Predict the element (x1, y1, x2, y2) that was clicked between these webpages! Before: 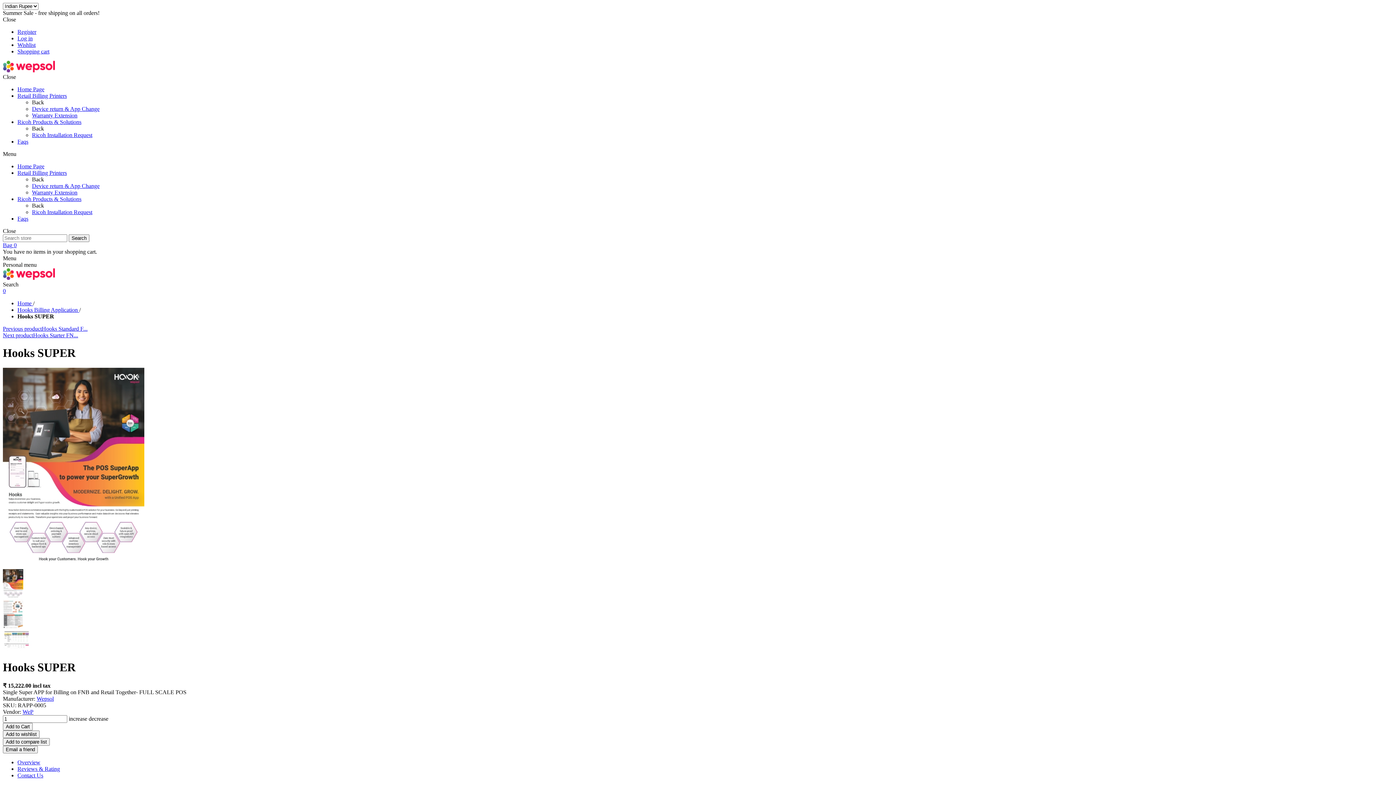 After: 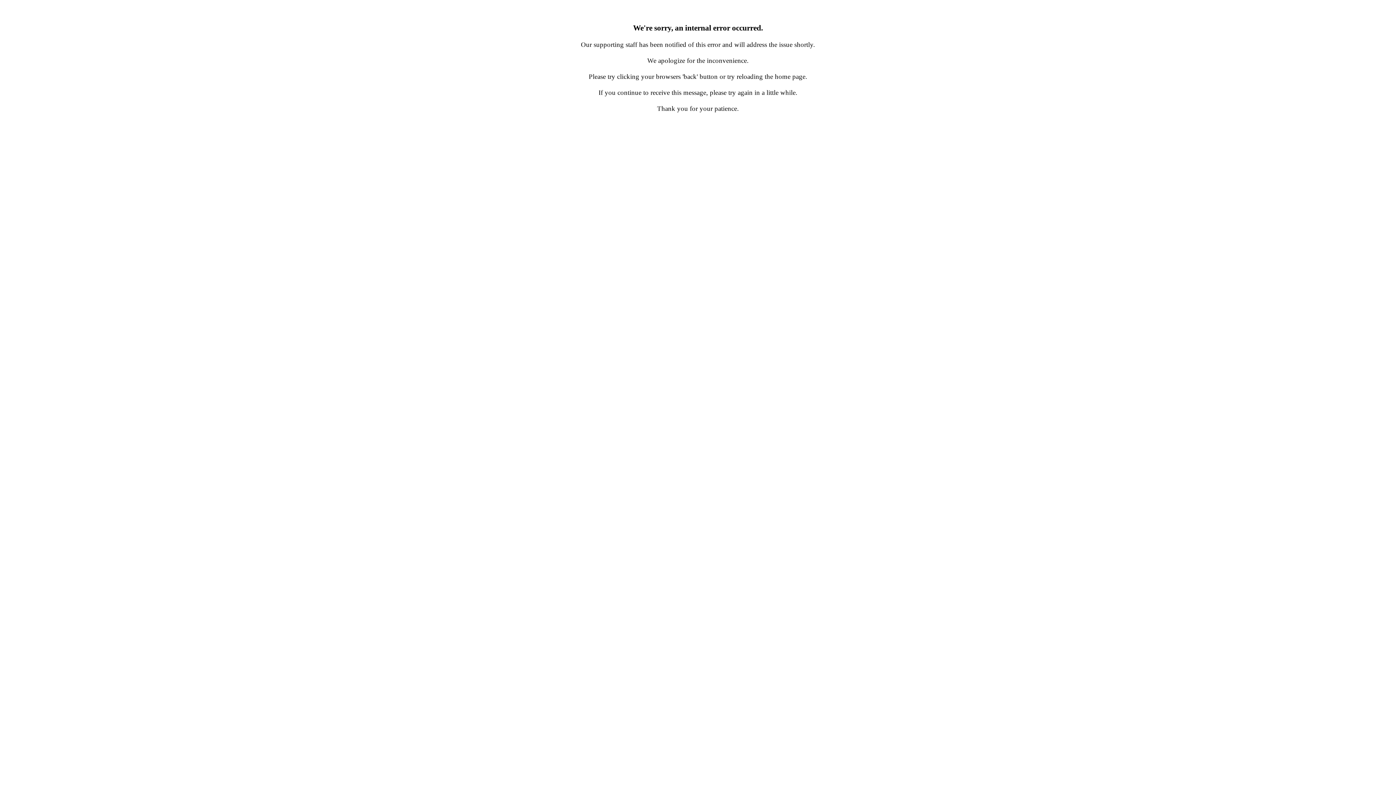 Action: bbox: (32, 189, 77, 195) label: Warranty Extension